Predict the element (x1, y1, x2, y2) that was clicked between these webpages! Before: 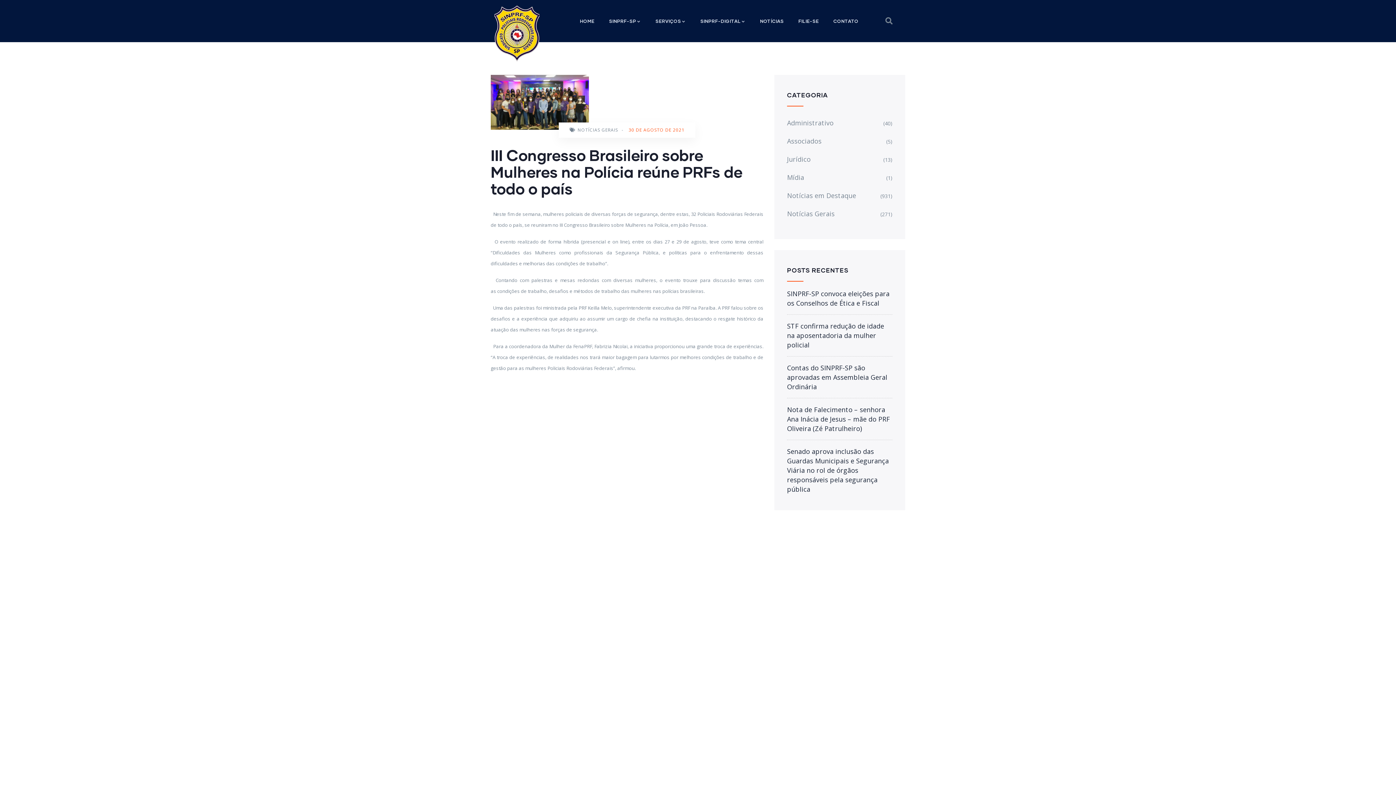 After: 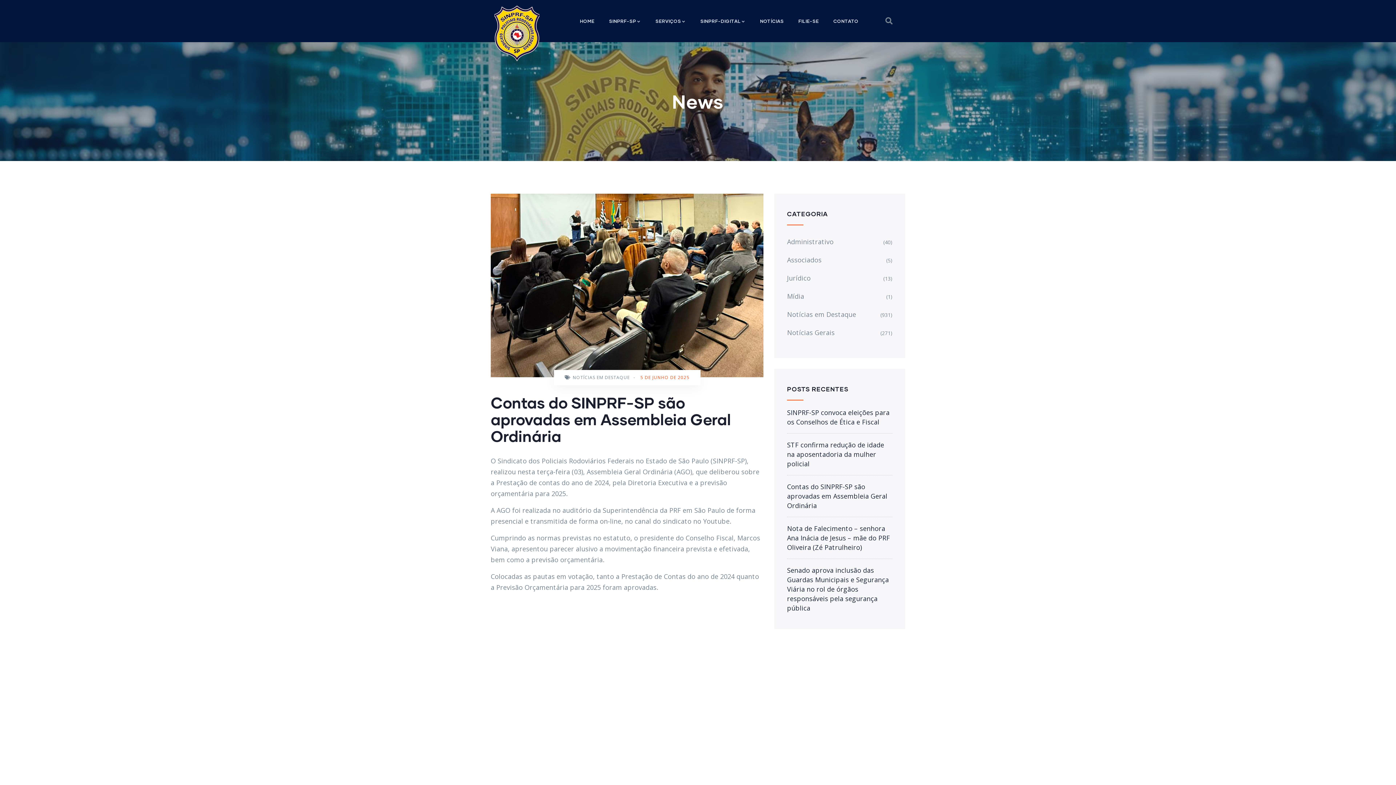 Action: label: Contas do SINPRF-SP são aprovadas em Assembleia Geral Ordinária bbox: (787, 363, 892, 391)